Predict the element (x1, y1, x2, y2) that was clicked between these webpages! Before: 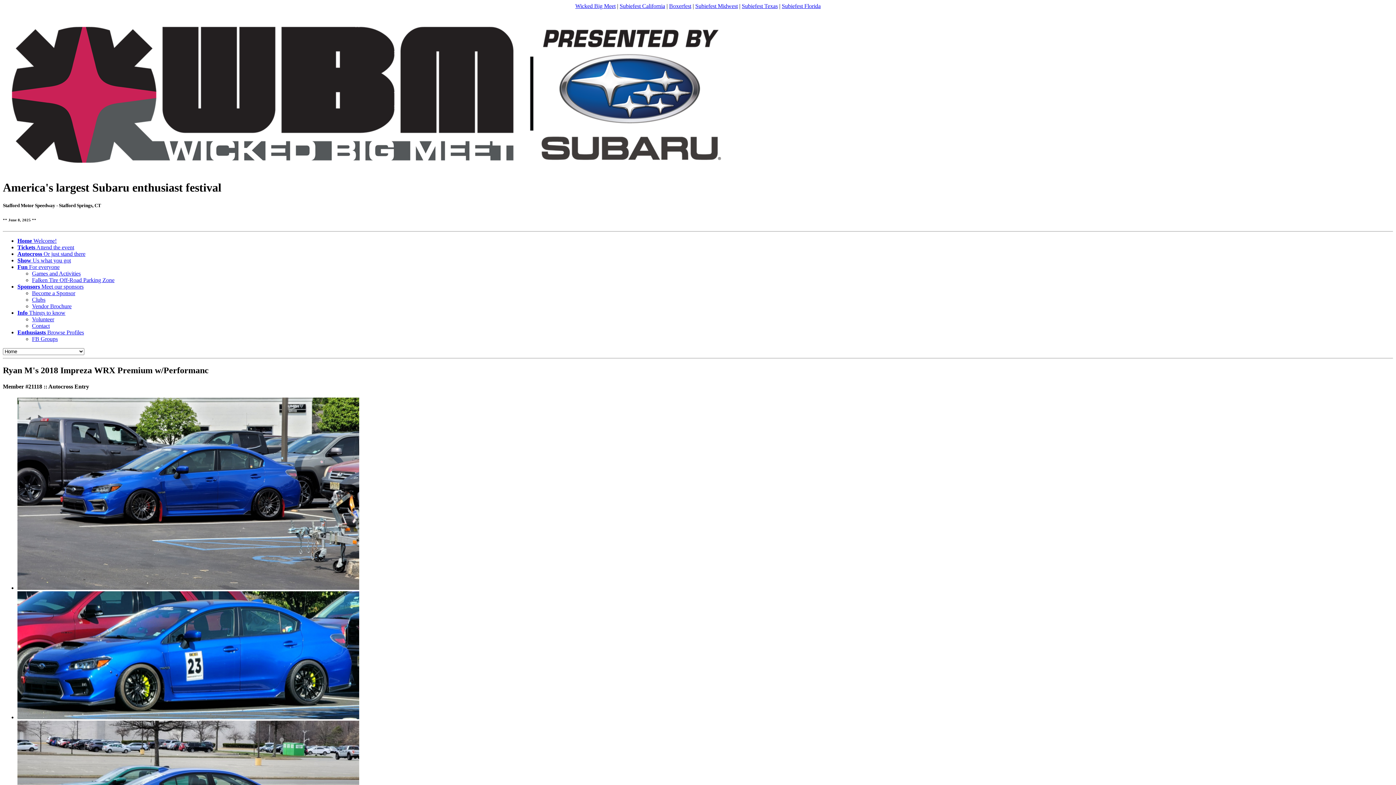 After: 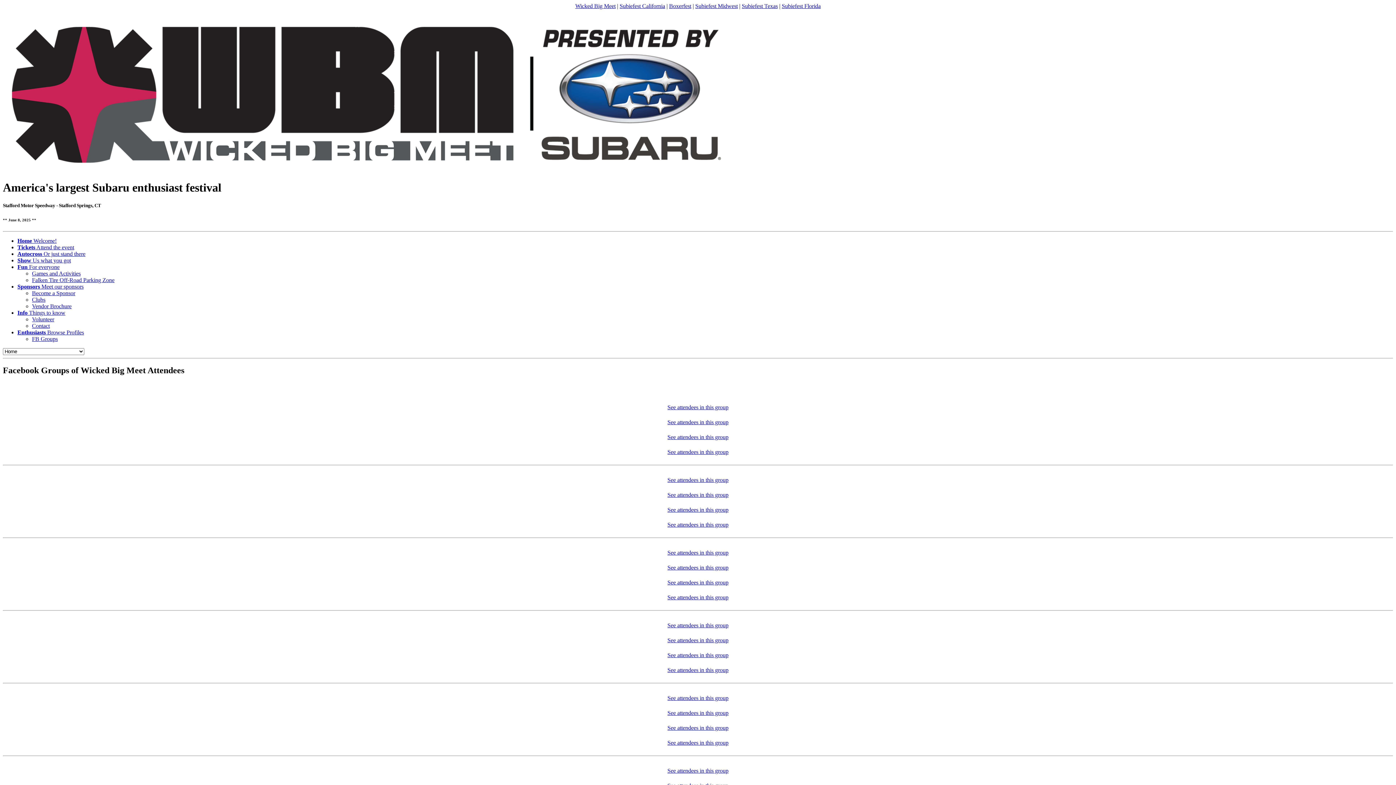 Action: bbox: (32, 335, 57, 342) label: FB Groups